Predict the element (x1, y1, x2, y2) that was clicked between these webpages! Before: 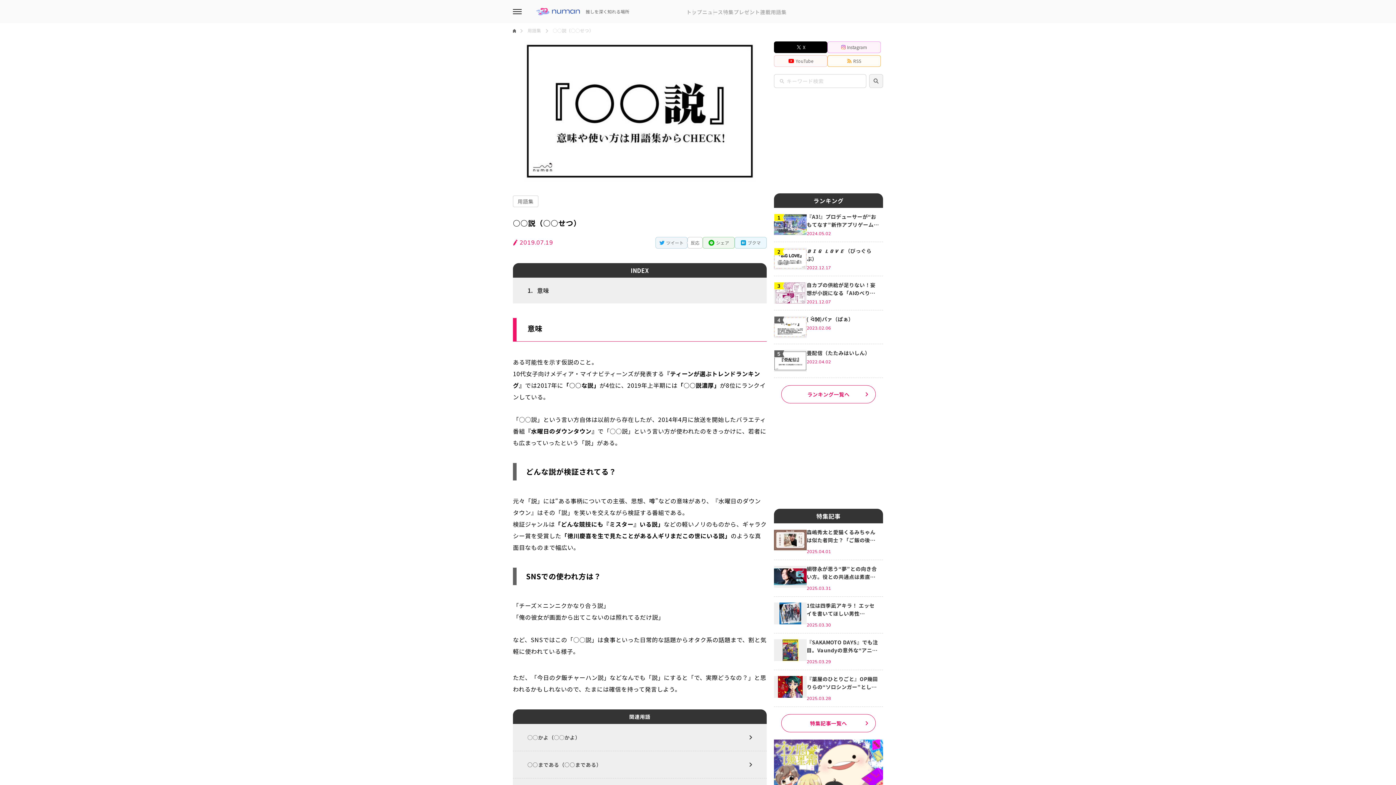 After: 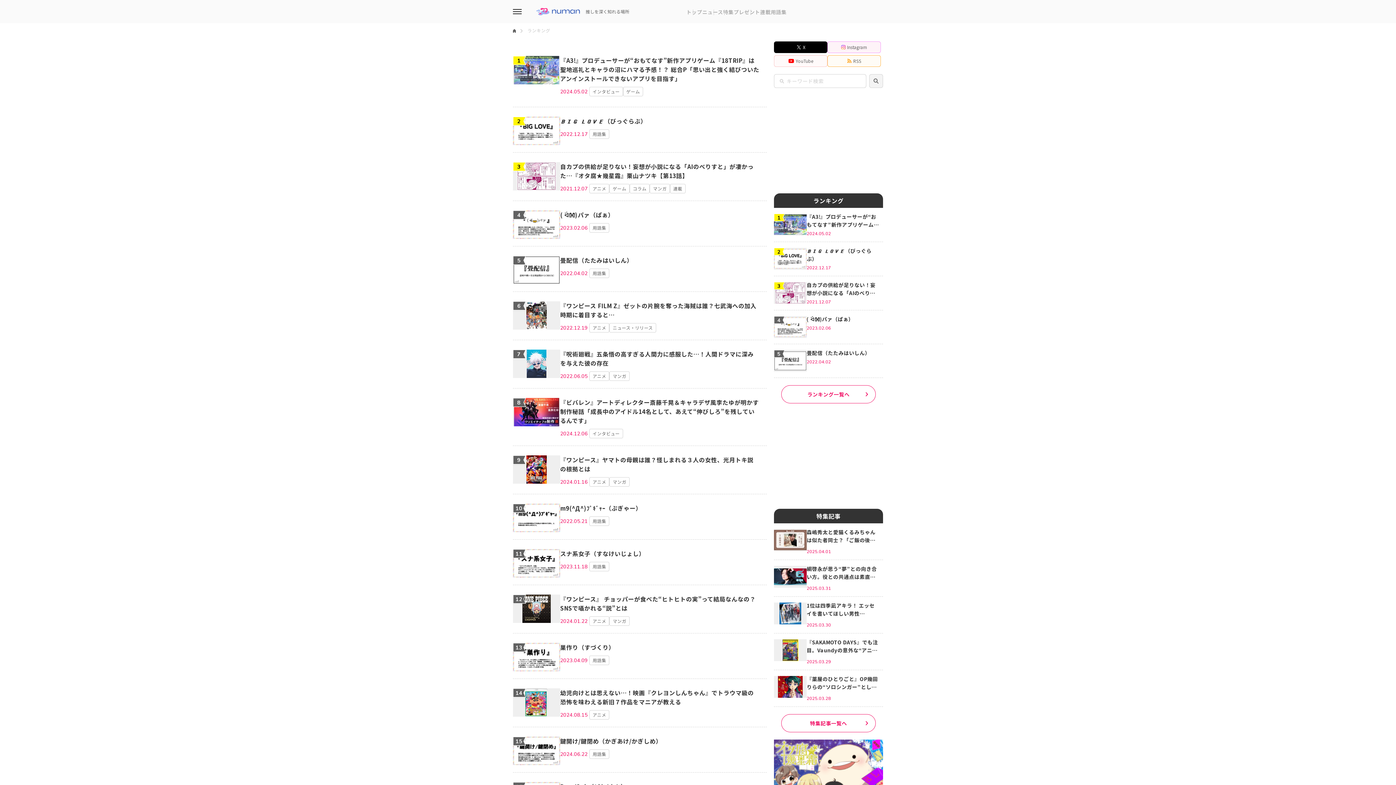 Action: bbox: (781, 385, 876, 403) label: ランキング一覧へ